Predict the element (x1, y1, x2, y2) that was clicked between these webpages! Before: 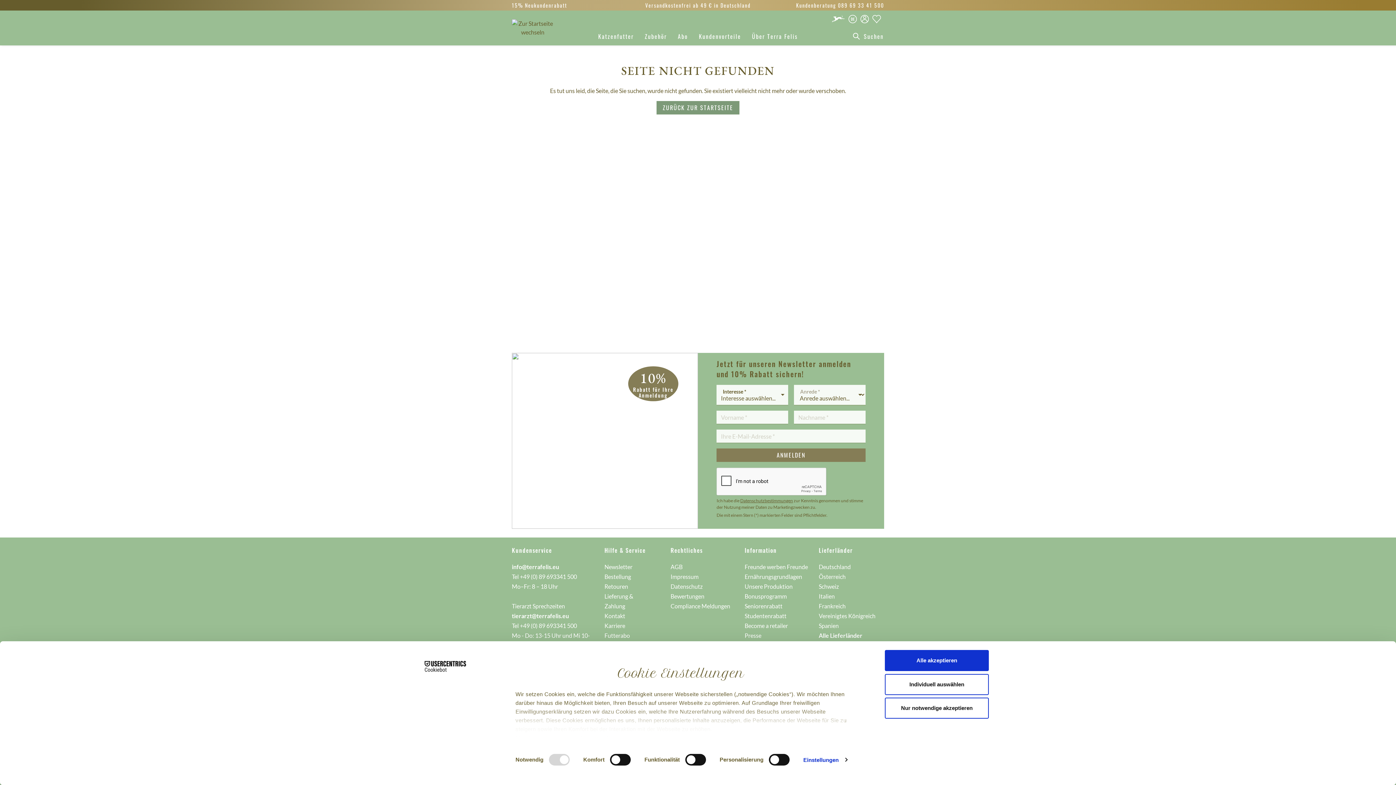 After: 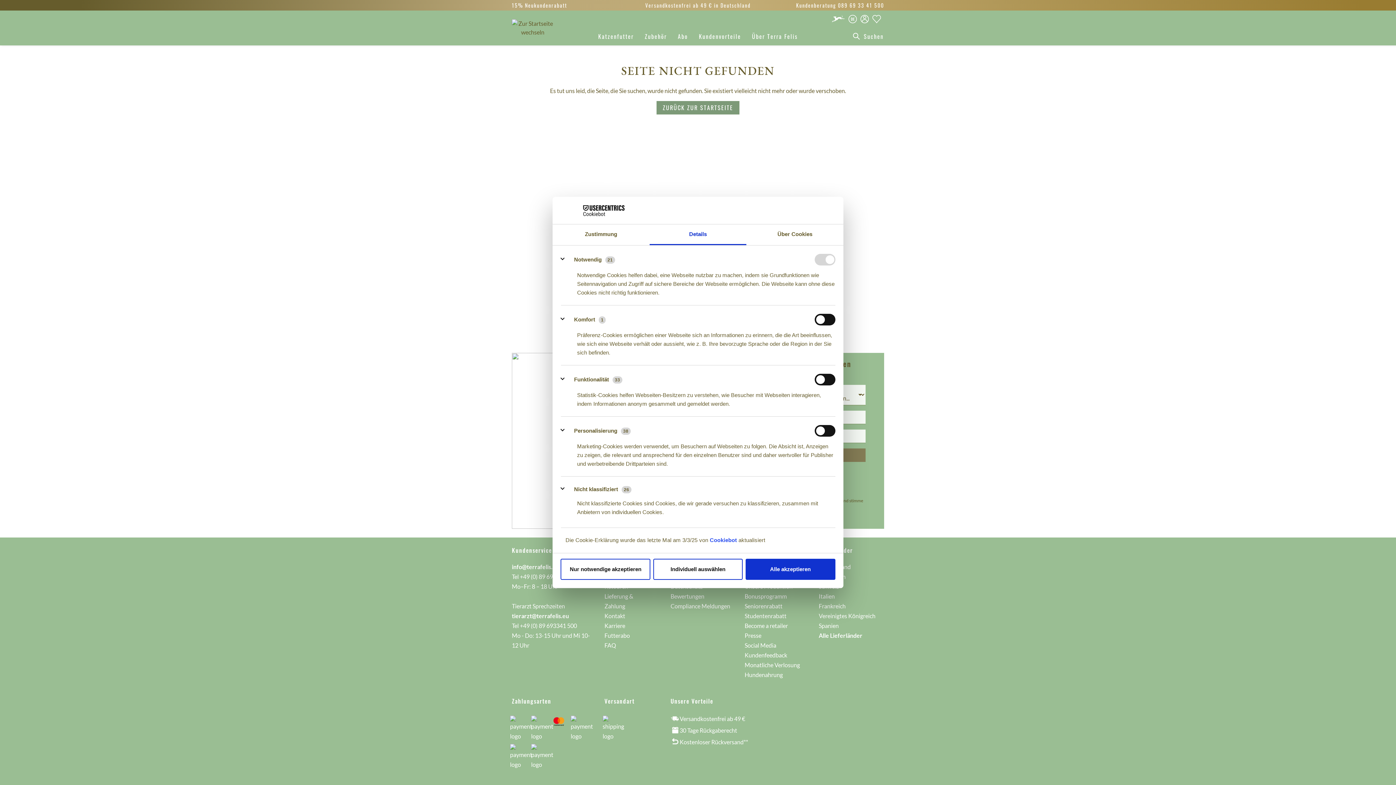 Action: label: Einstellungen bbox: (803, 754, 847, 765)